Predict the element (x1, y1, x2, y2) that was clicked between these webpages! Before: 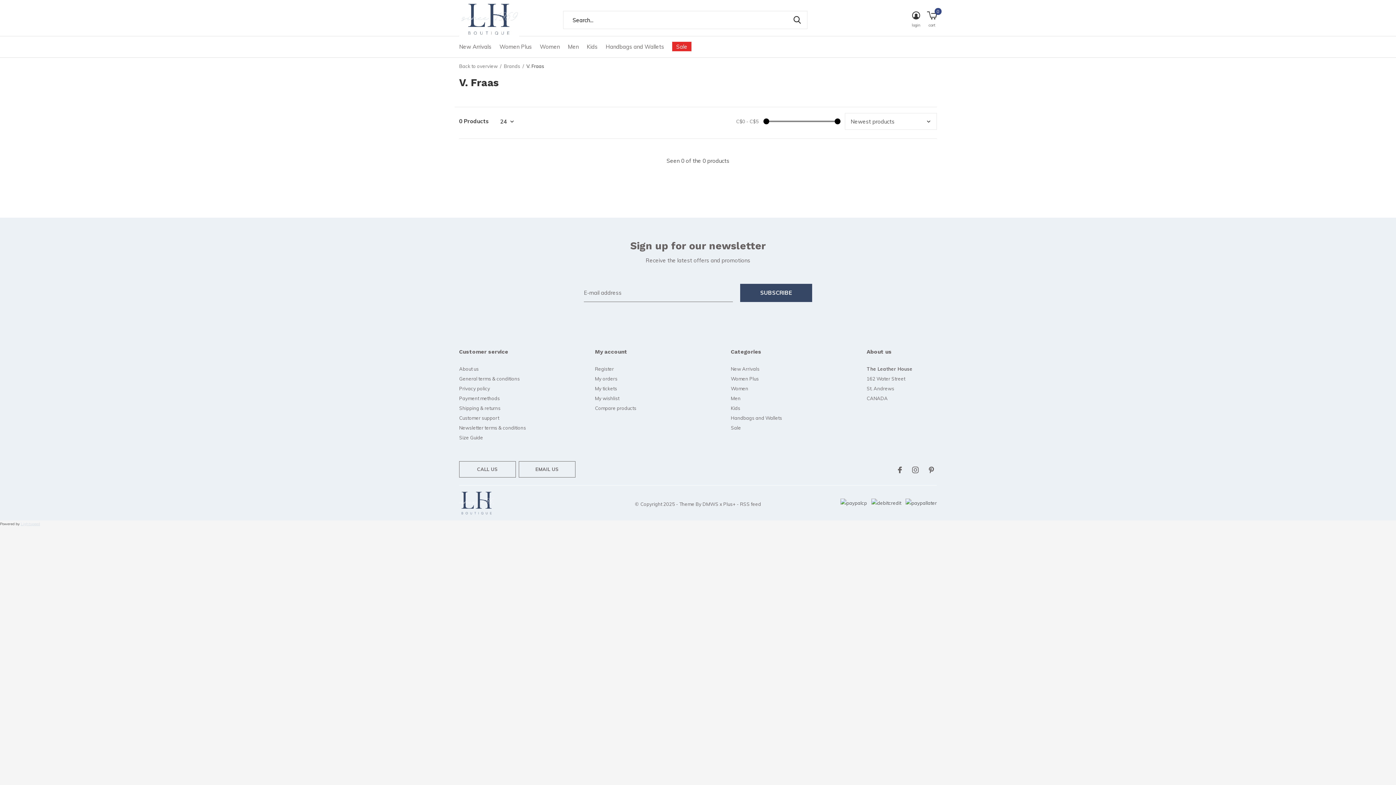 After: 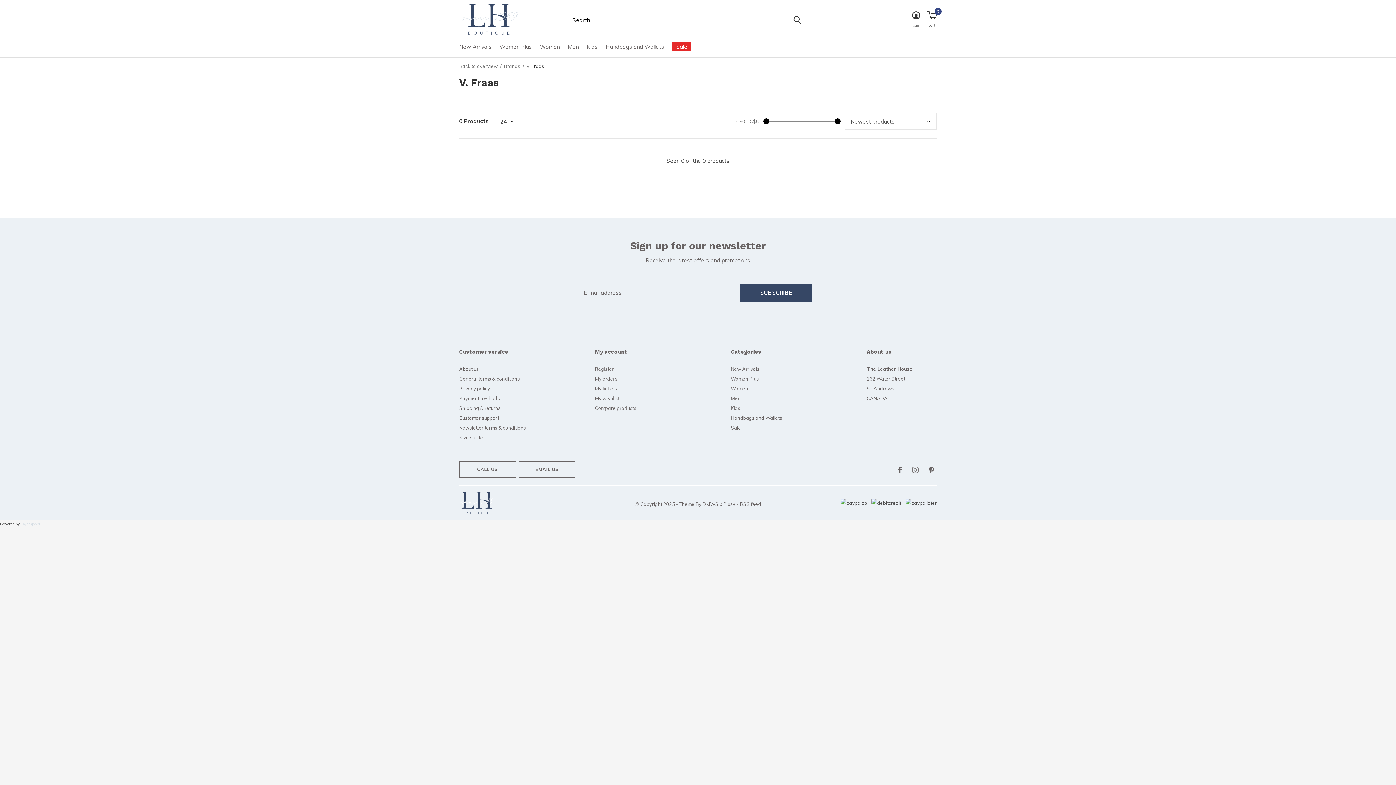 Action: bbox: (912, 462, 918, 478) label: Instagram